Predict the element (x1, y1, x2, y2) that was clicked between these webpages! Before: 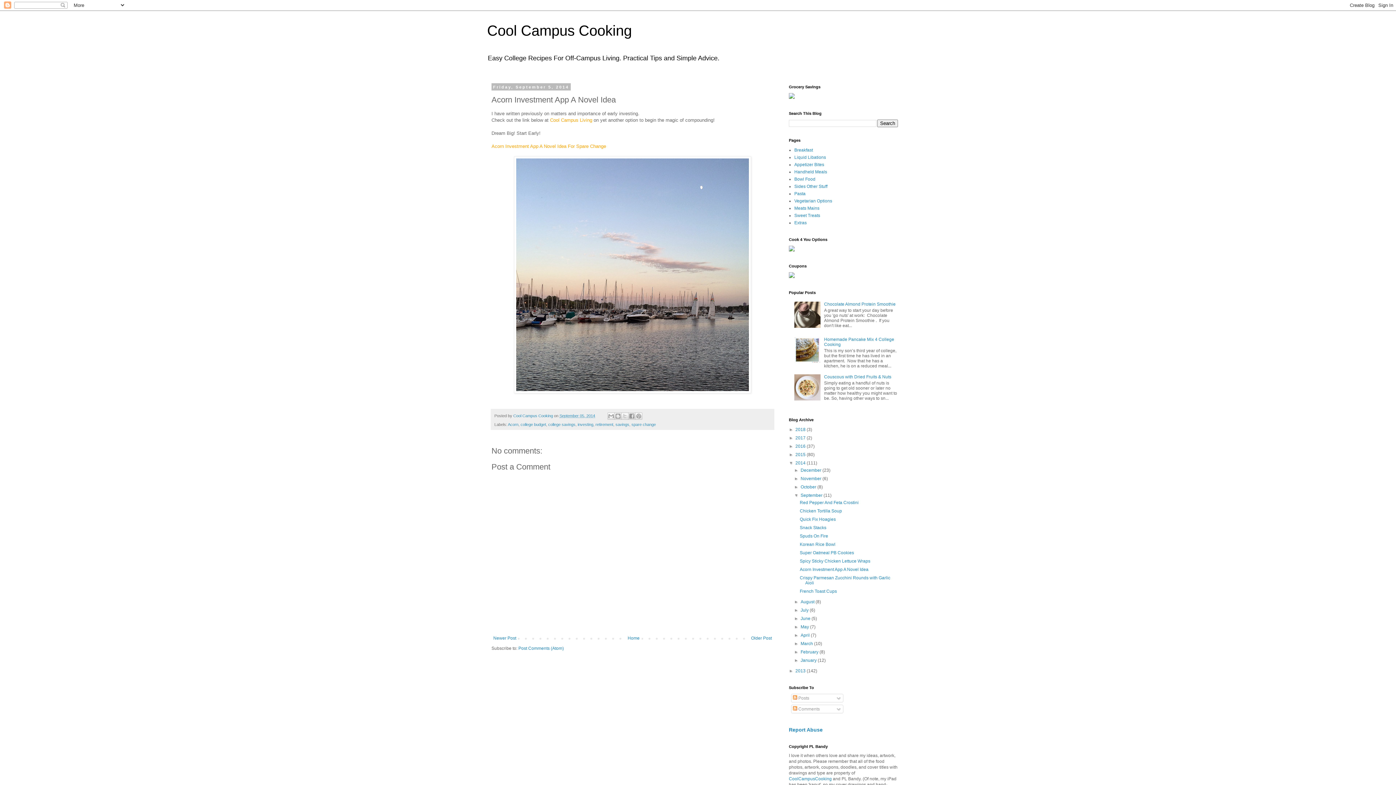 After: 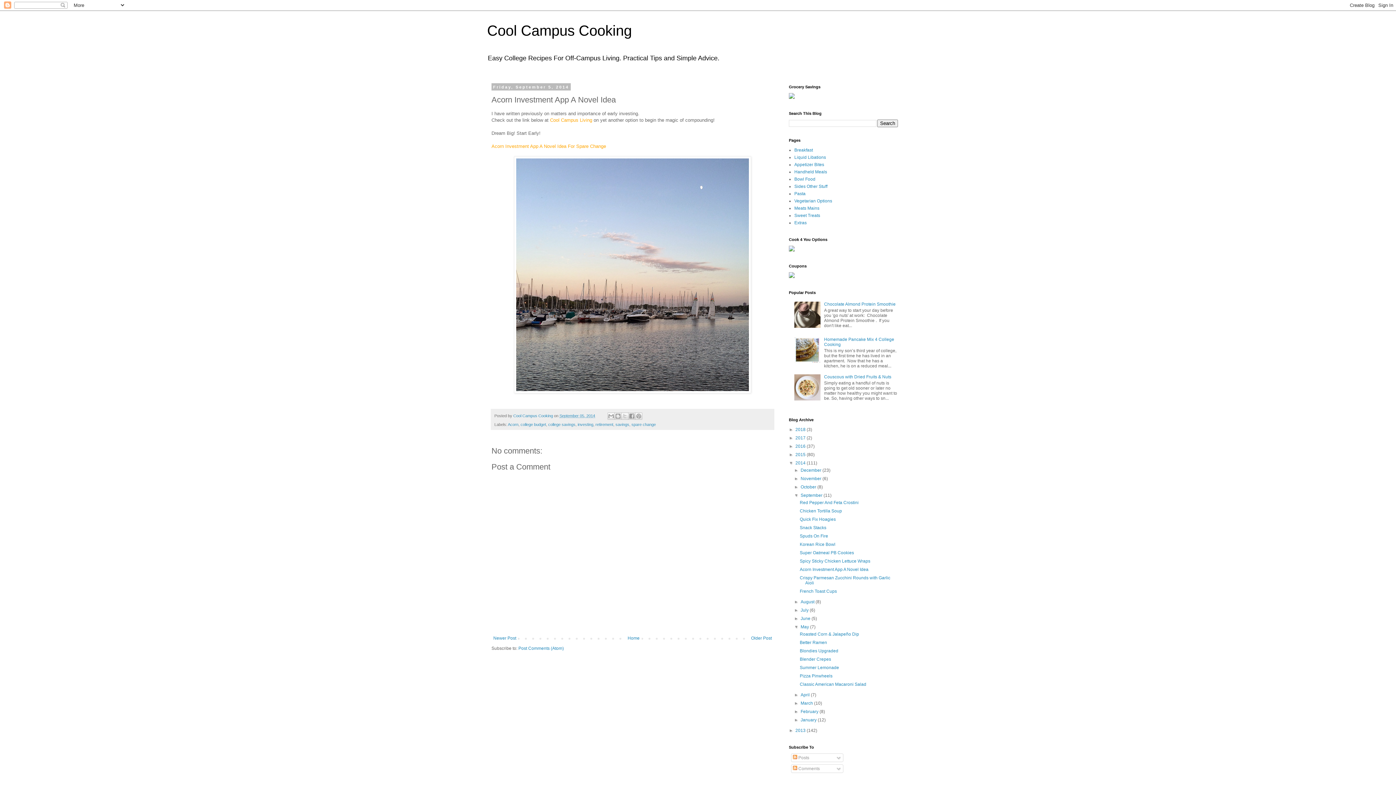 Action: label: ►   bbox: (794, 624, 800, 629)